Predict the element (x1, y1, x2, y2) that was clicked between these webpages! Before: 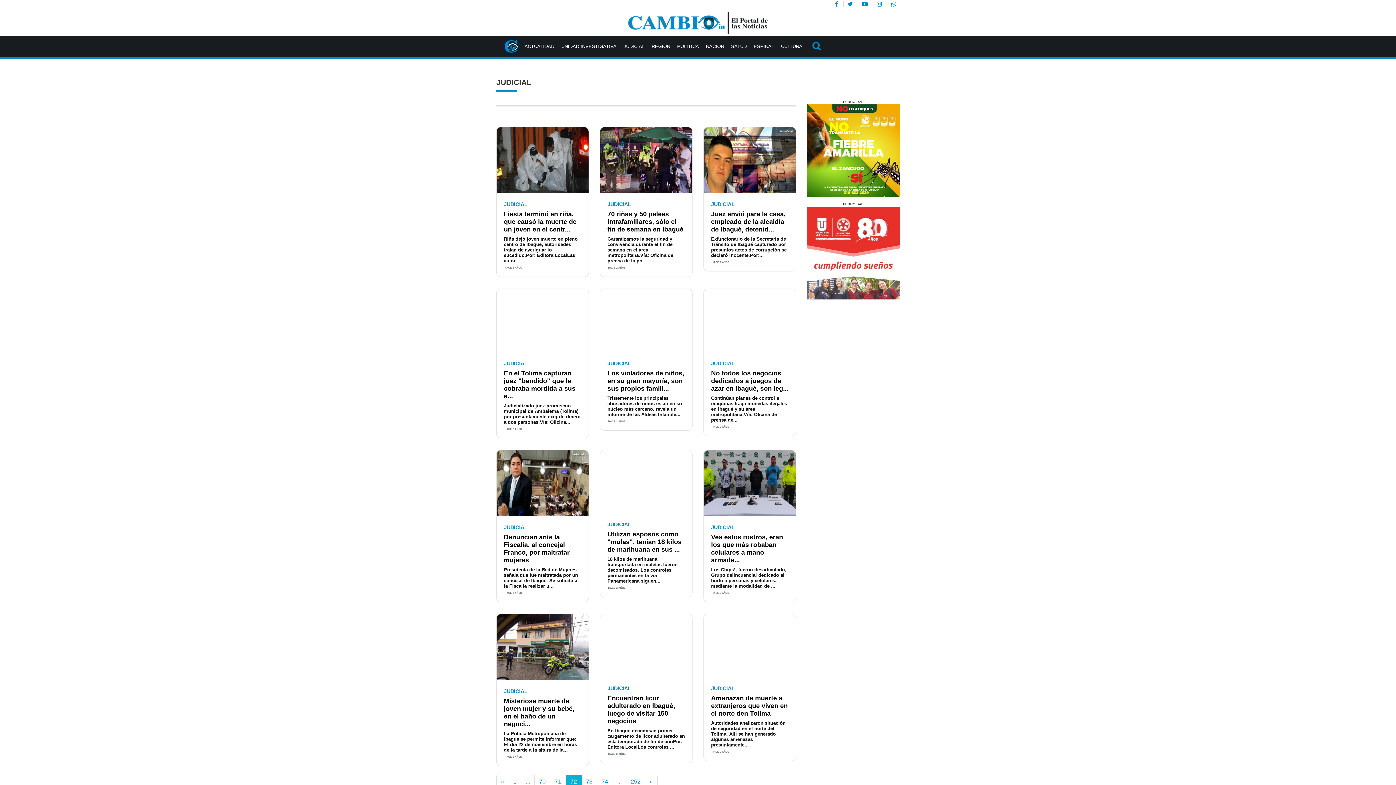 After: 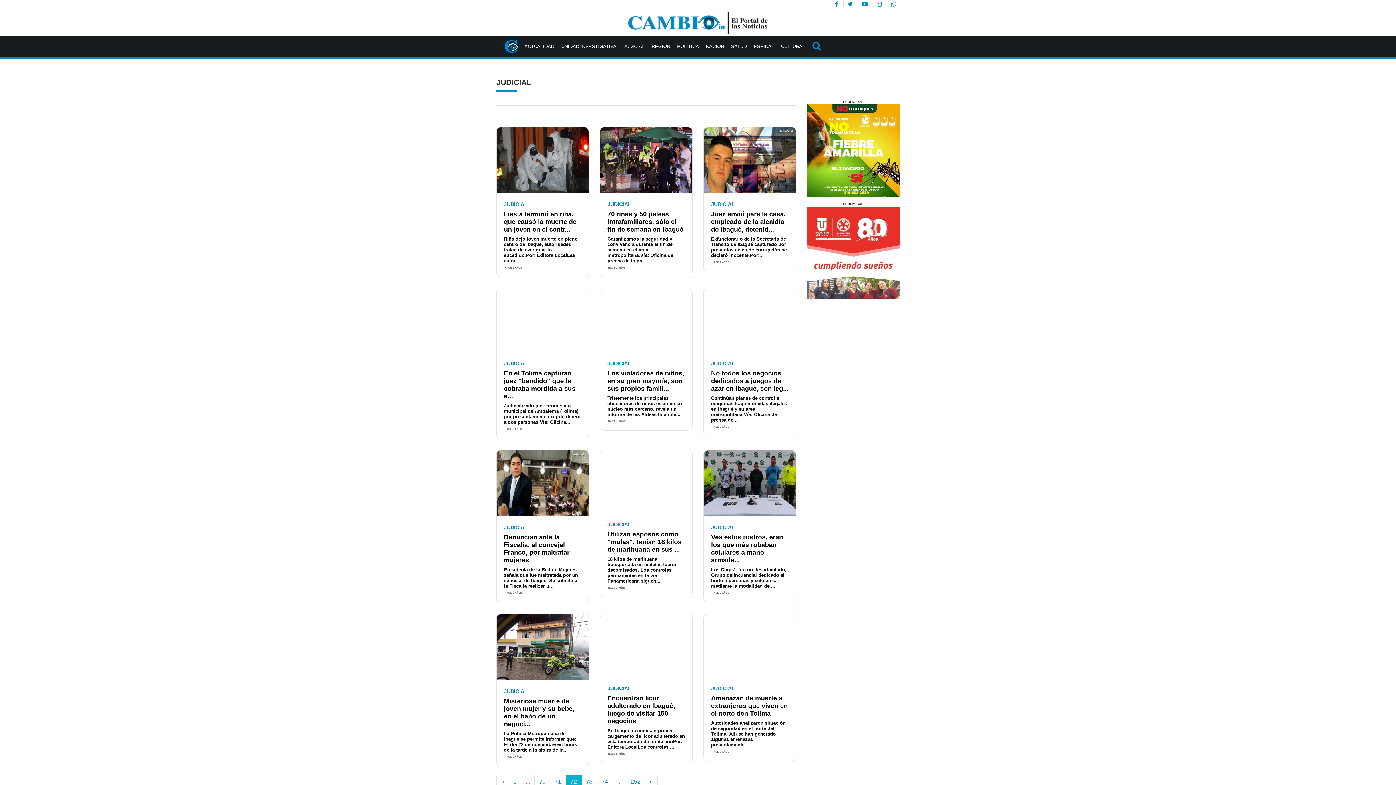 Action: bbox: (711, 360, 788, 366) label: JUDICIAL